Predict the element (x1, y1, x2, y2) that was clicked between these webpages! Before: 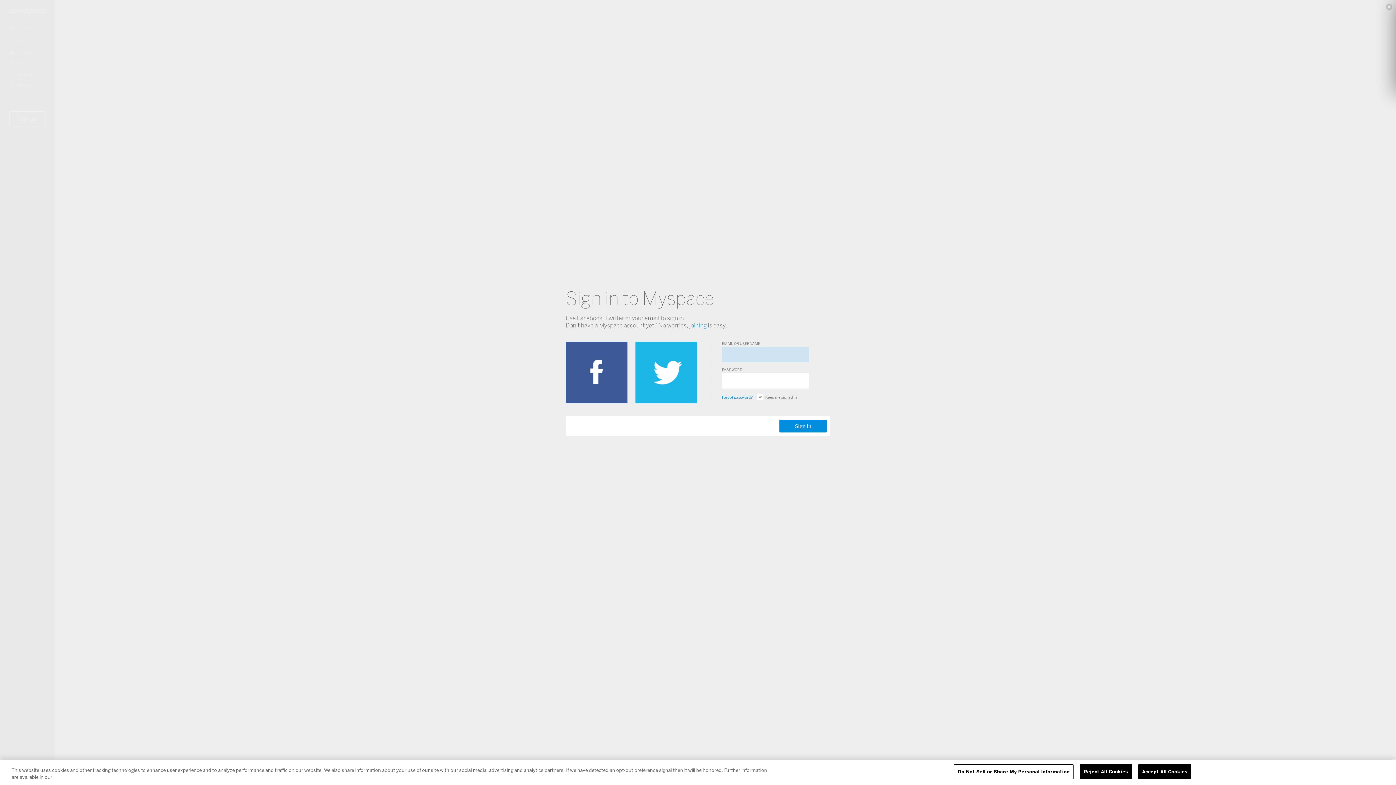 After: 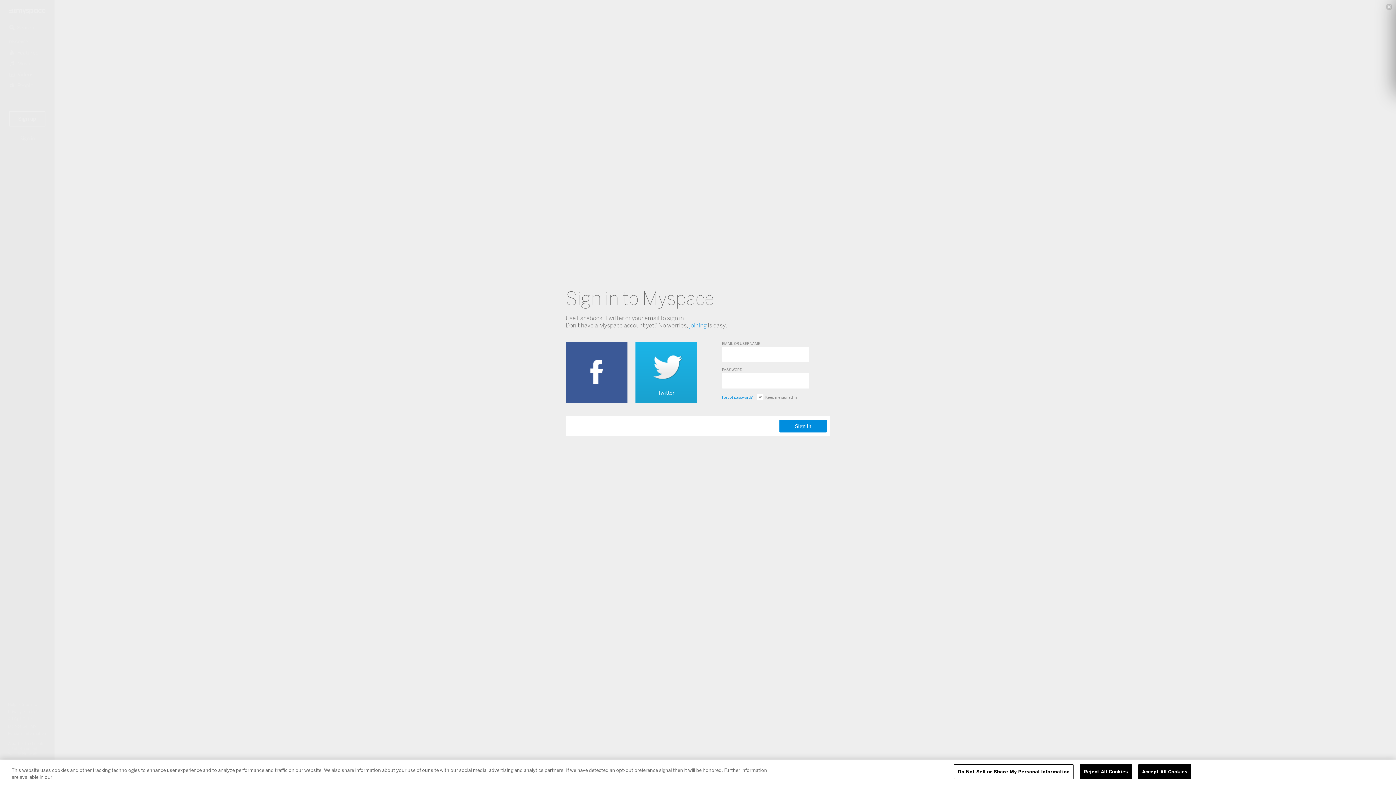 Action: bbox: (635, 341, 697, 403)